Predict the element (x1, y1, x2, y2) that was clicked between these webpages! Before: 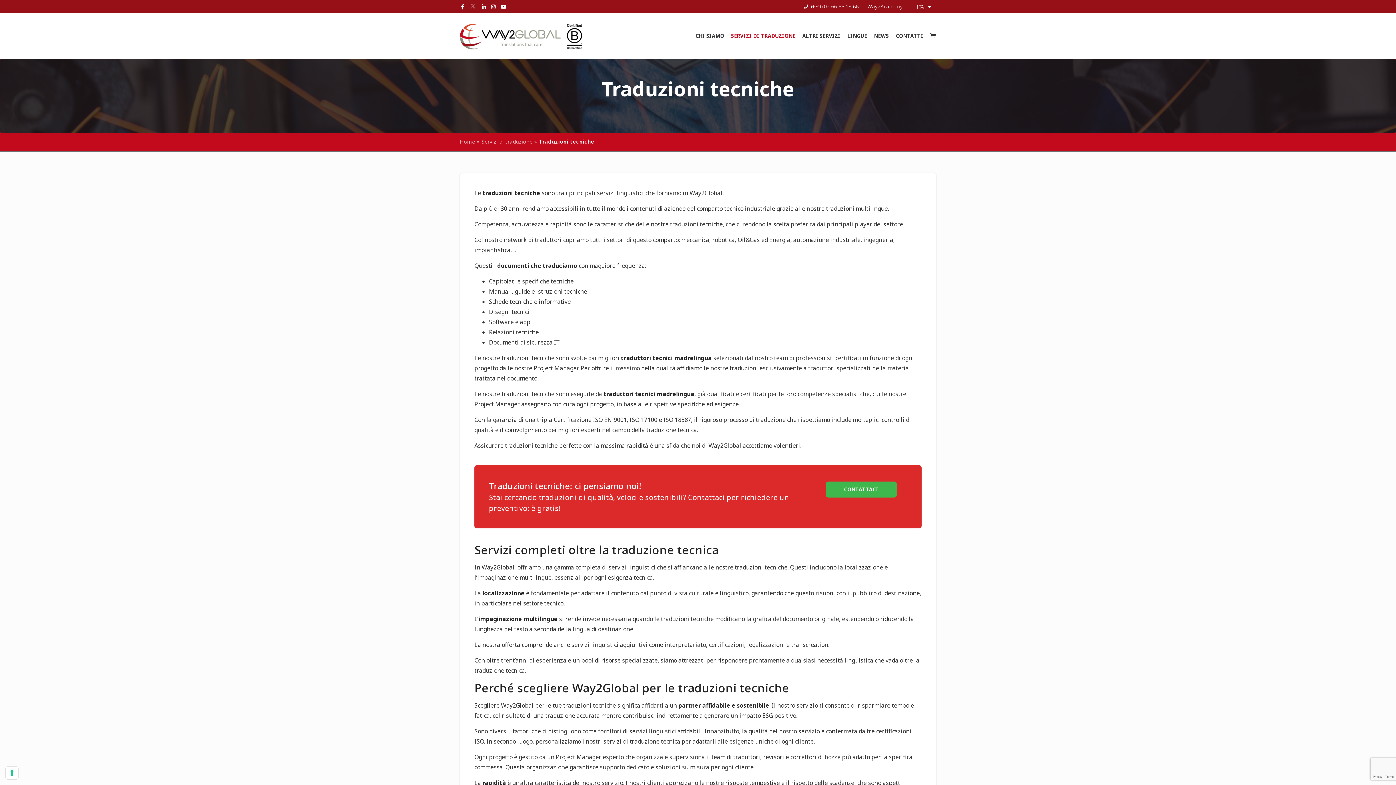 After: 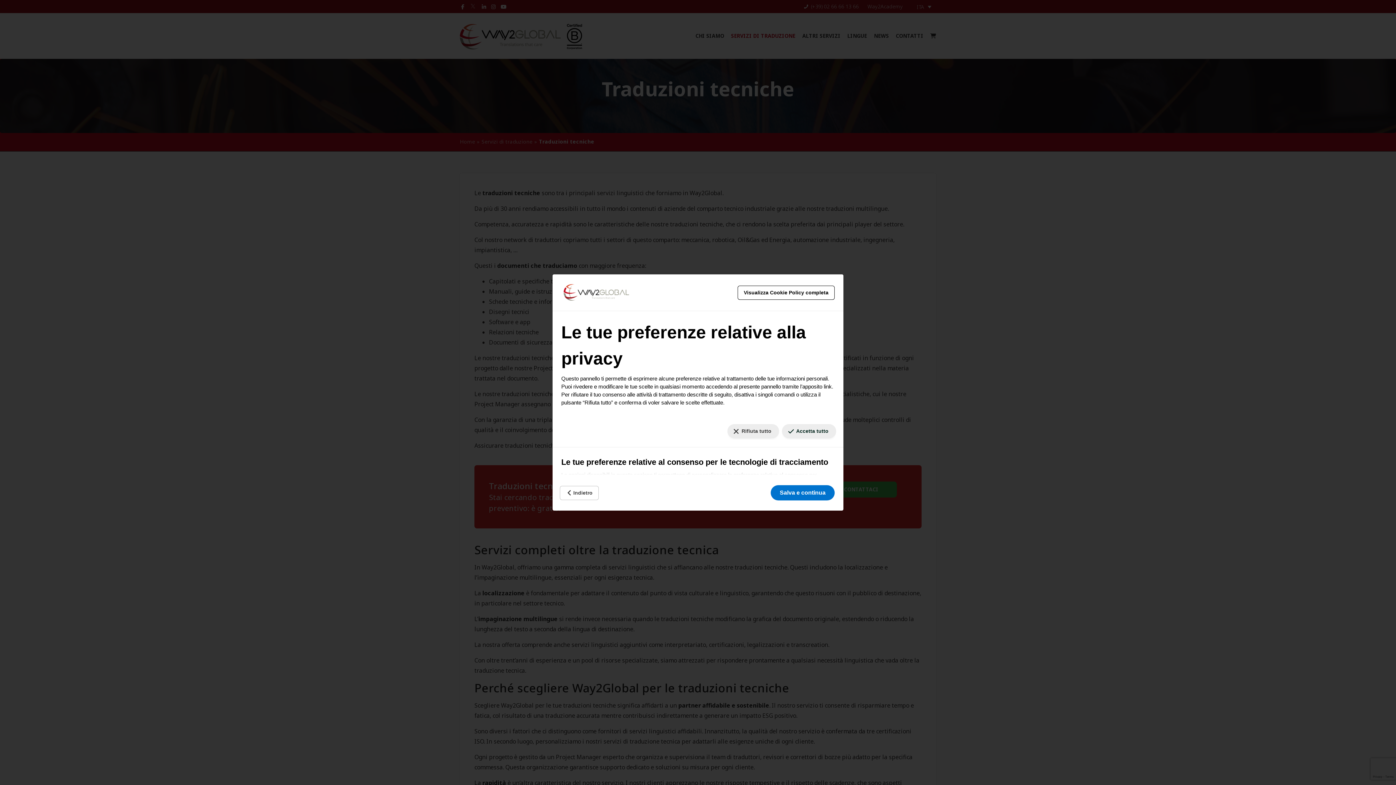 Action: bbox: (5, 767, 18, 779) label: Le tue preferenze relative al consenso per le tecnologie di tracciamento